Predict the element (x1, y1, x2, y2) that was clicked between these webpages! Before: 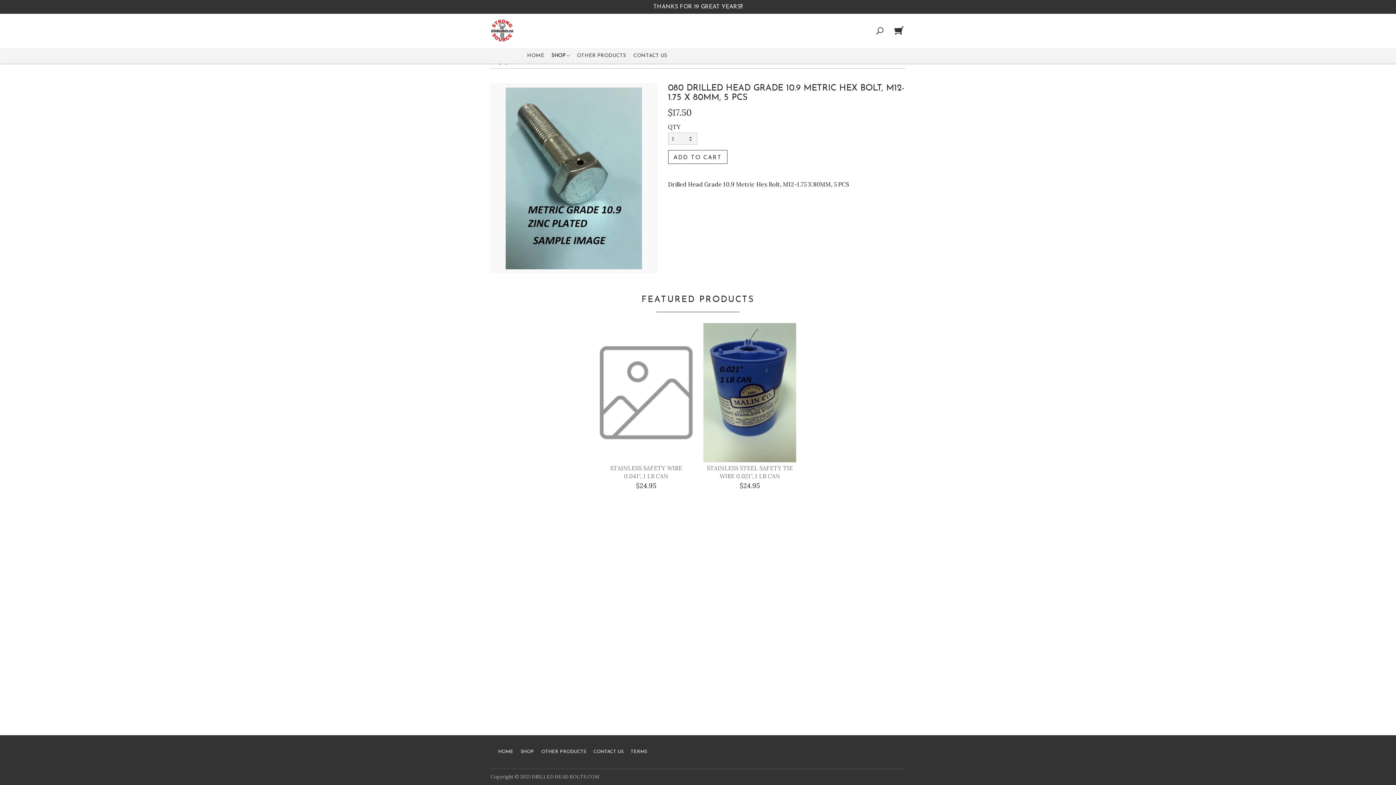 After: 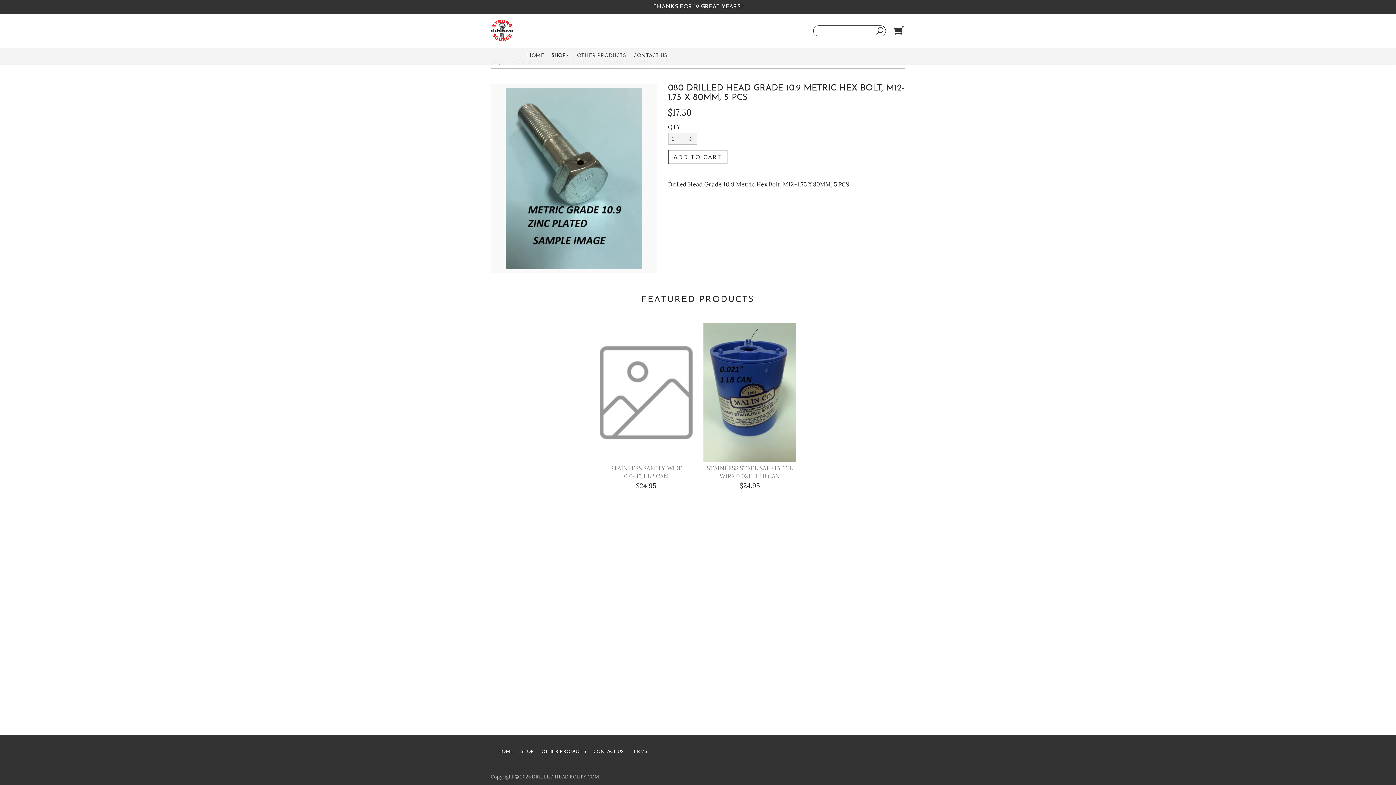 Action: bbox: (874, 27, 883, 36)